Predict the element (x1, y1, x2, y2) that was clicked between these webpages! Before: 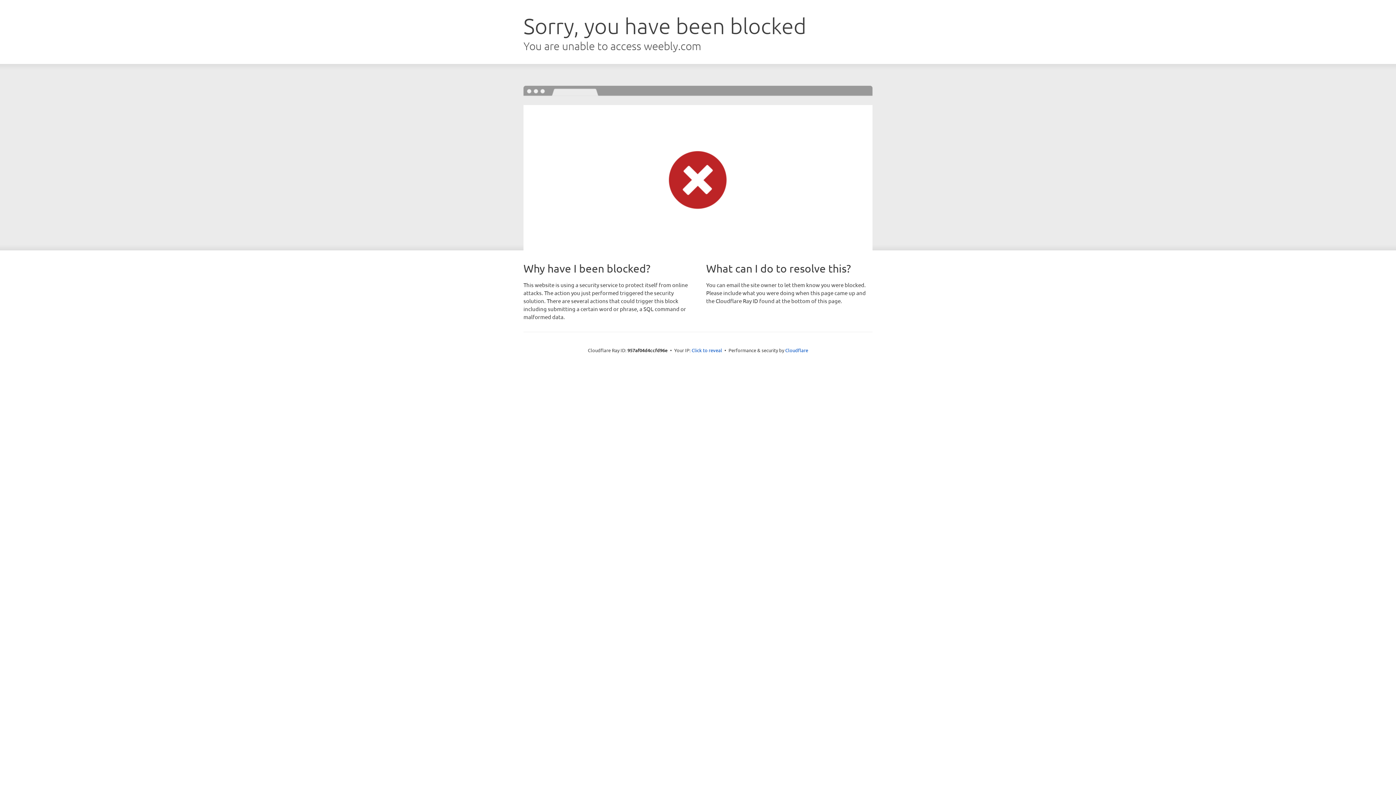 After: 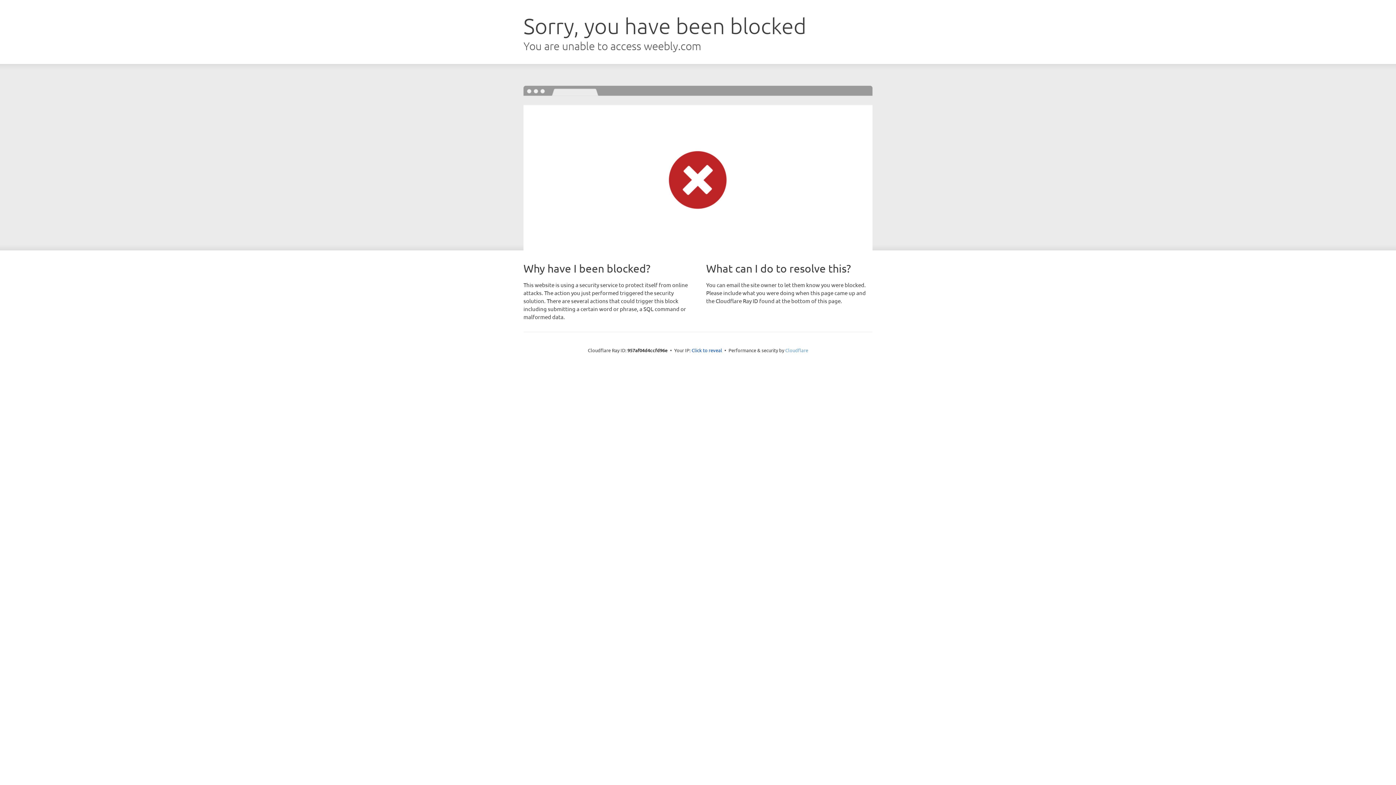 Action: bbox: (785, 347, 808, 353) label: Cloudflare